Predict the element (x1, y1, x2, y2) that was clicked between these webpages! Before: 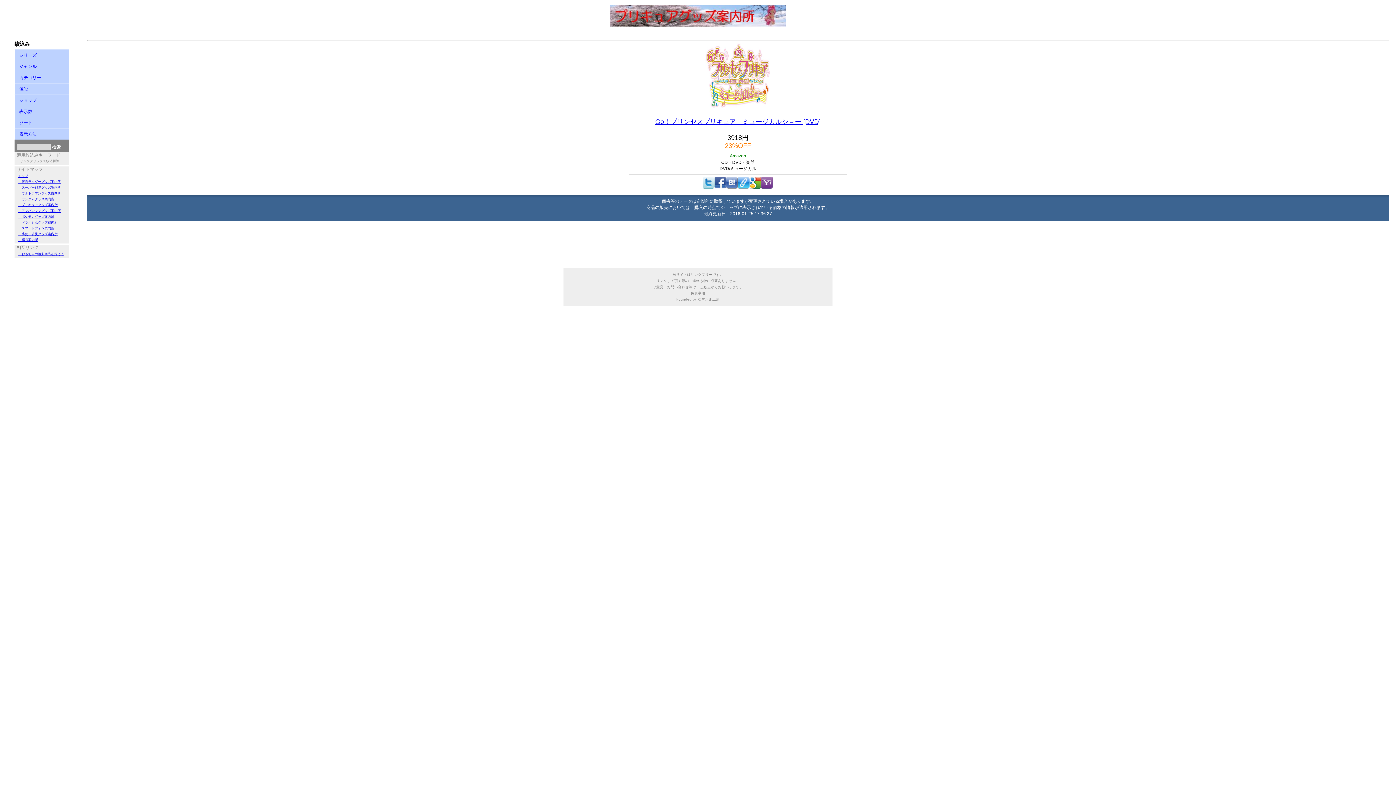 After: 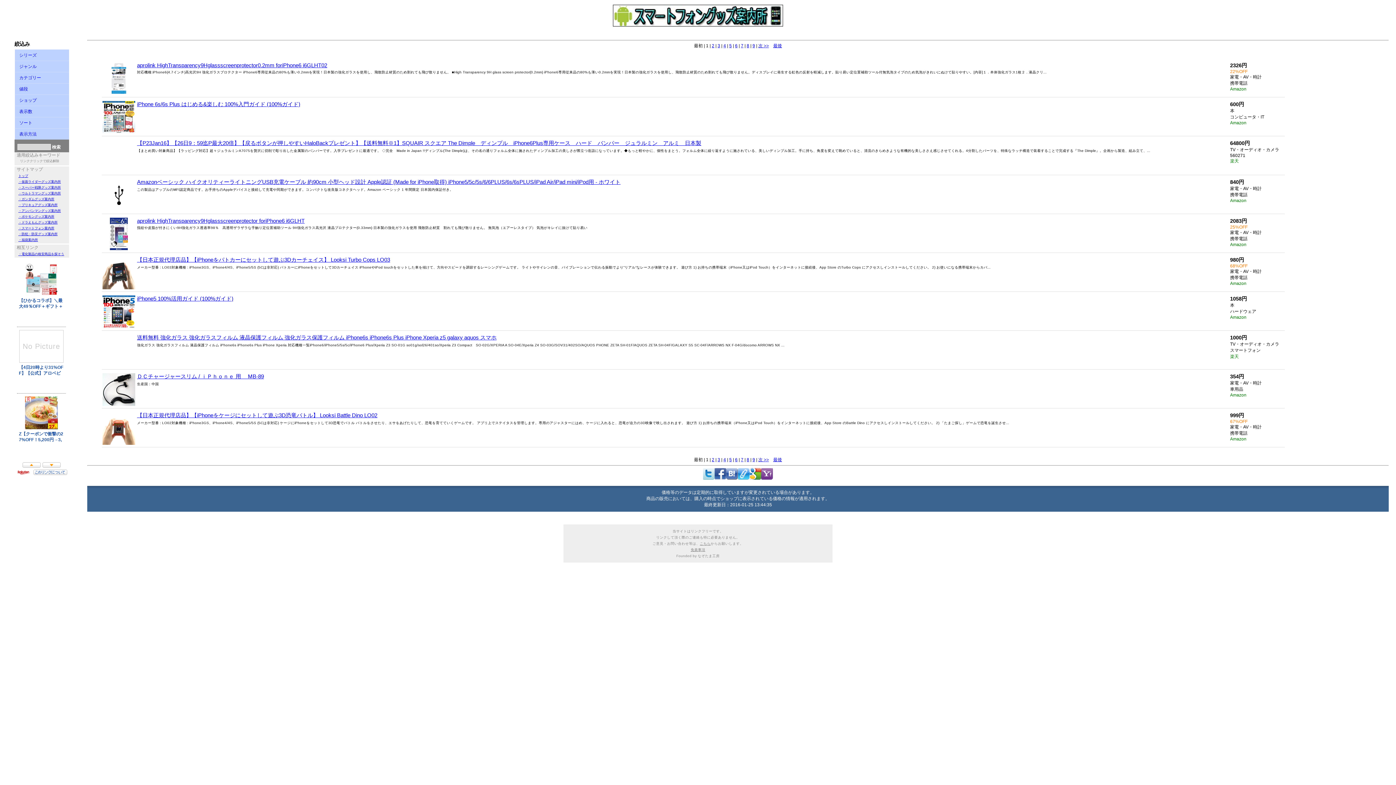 Action: bbox: (18, 226, 54, 230) label: ・スマートフォン案内所